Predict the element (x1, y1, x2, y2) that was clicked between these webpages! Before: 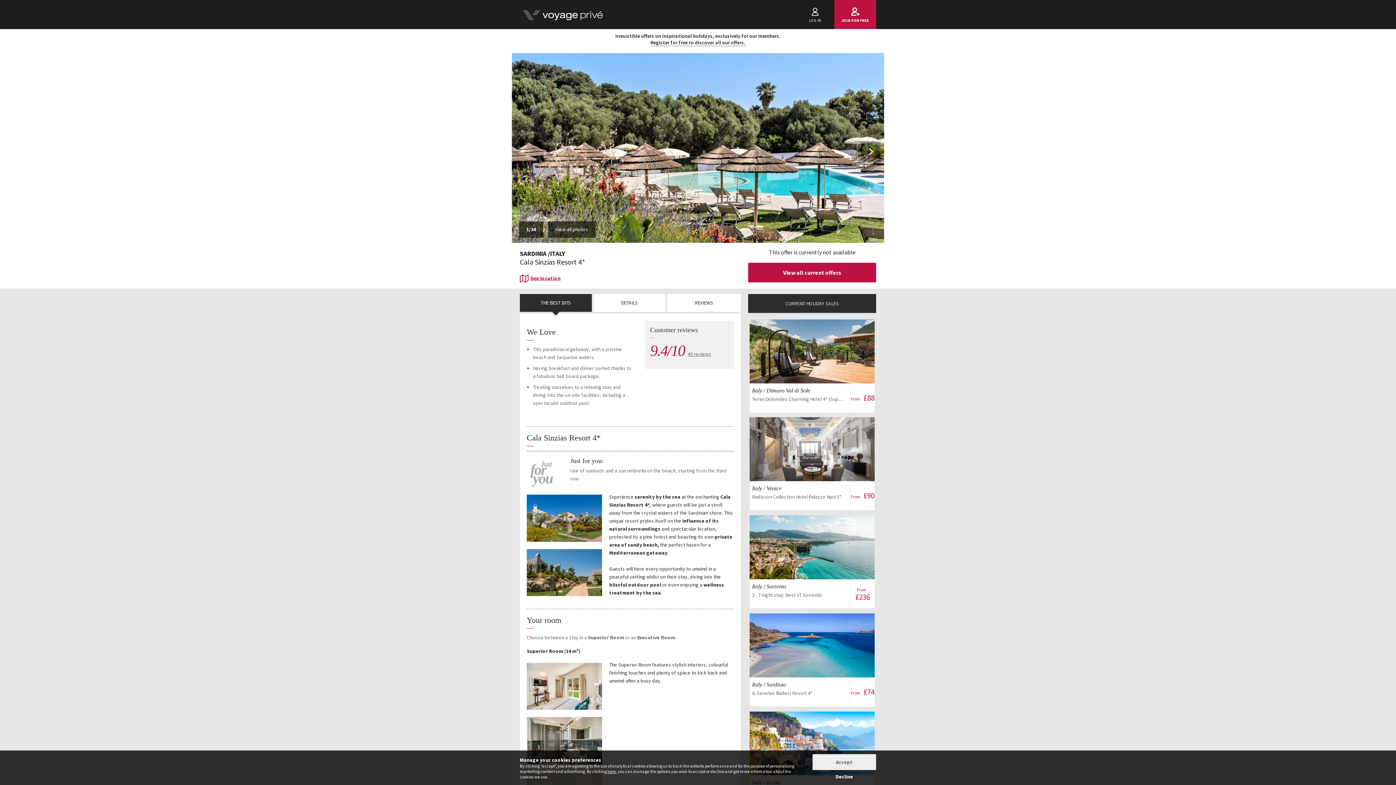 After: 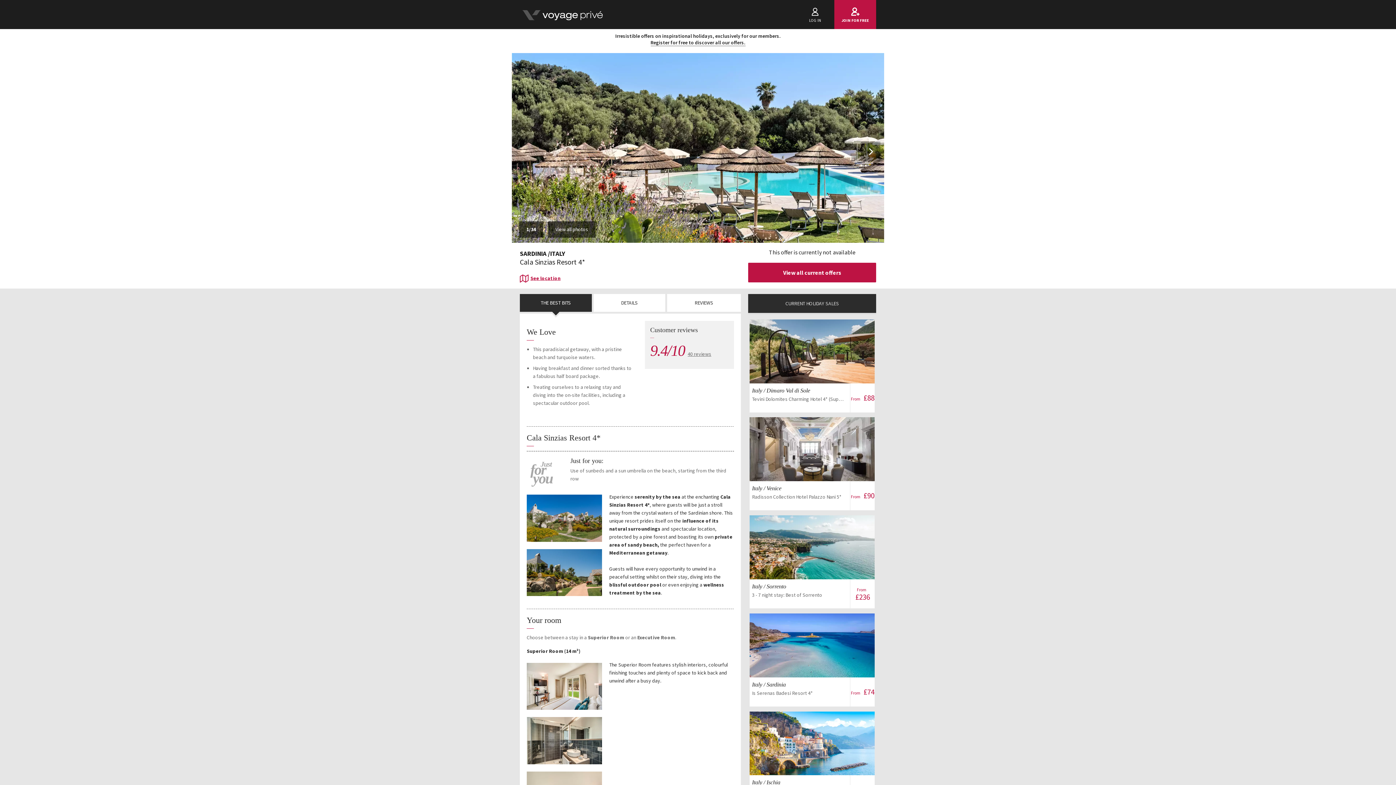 Action: bbox: (812, 774, 876, 780) label: Decline